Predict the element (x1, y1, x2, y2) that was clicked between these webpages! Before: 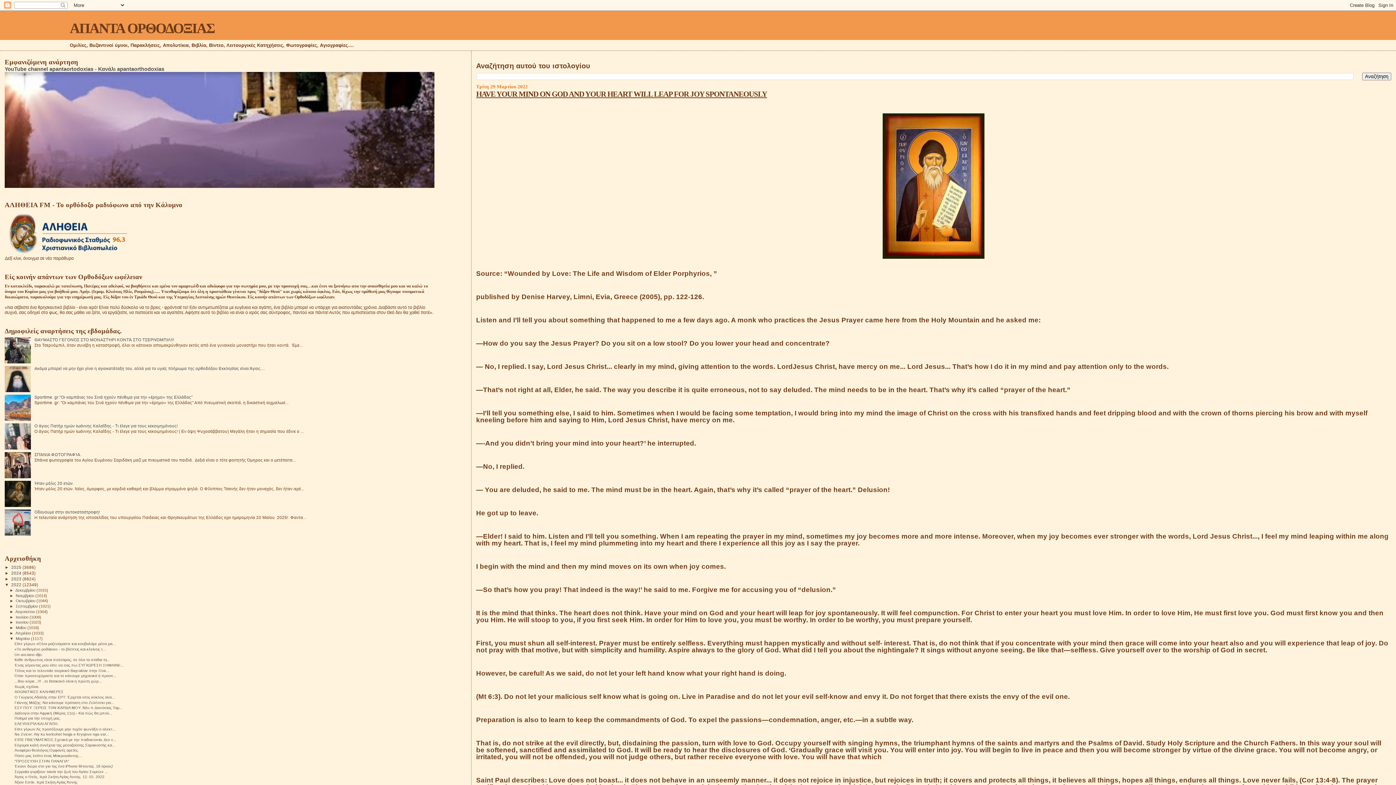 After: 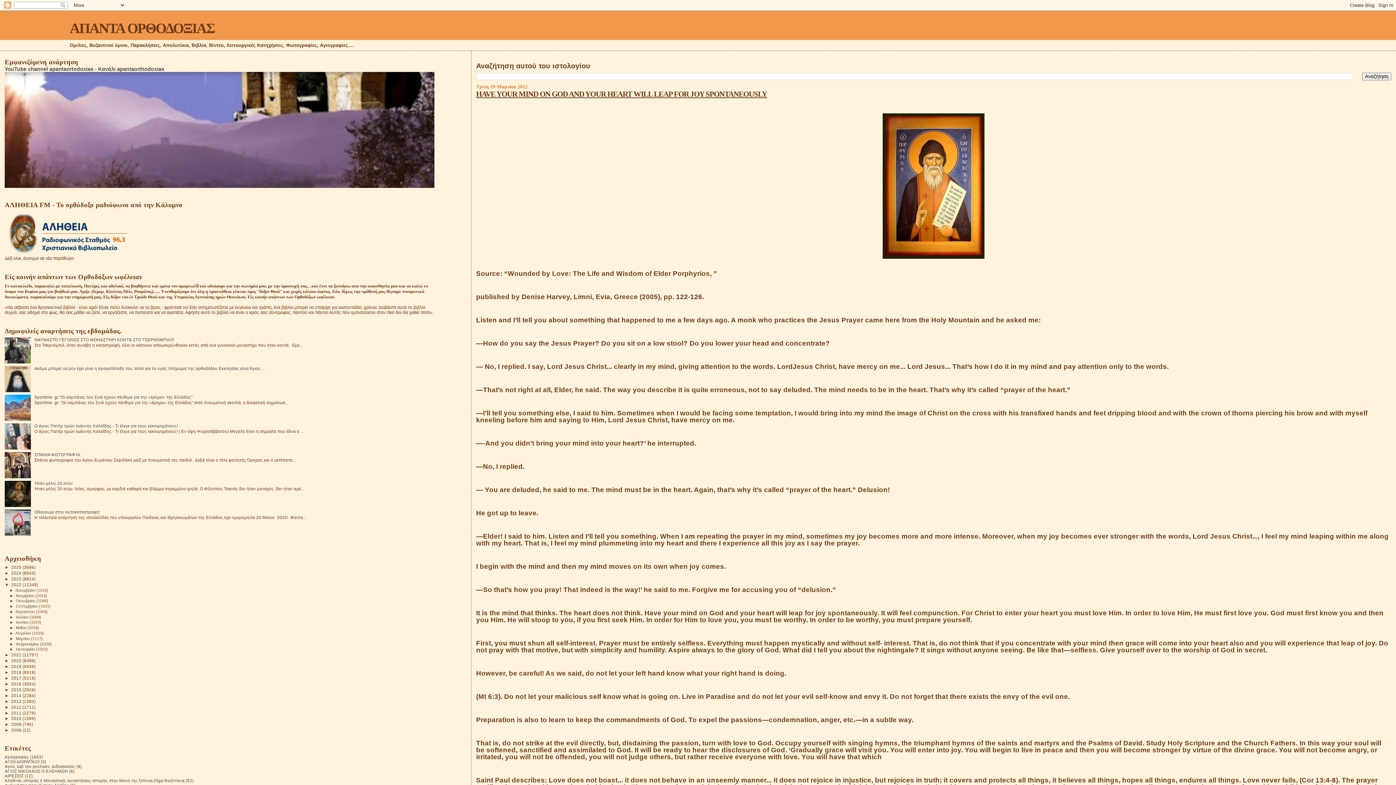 Action: bbox: (9, 636, 15, 641) label: ▼  